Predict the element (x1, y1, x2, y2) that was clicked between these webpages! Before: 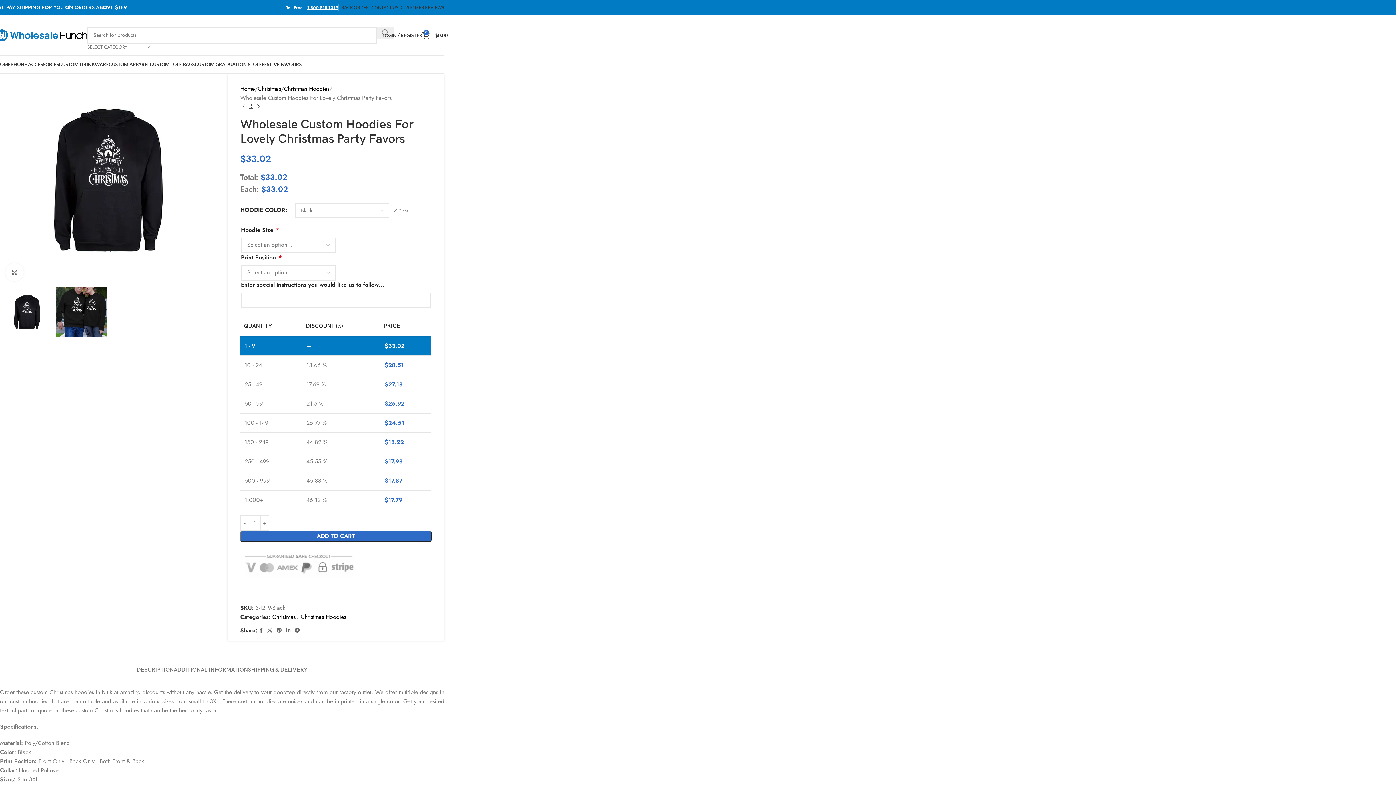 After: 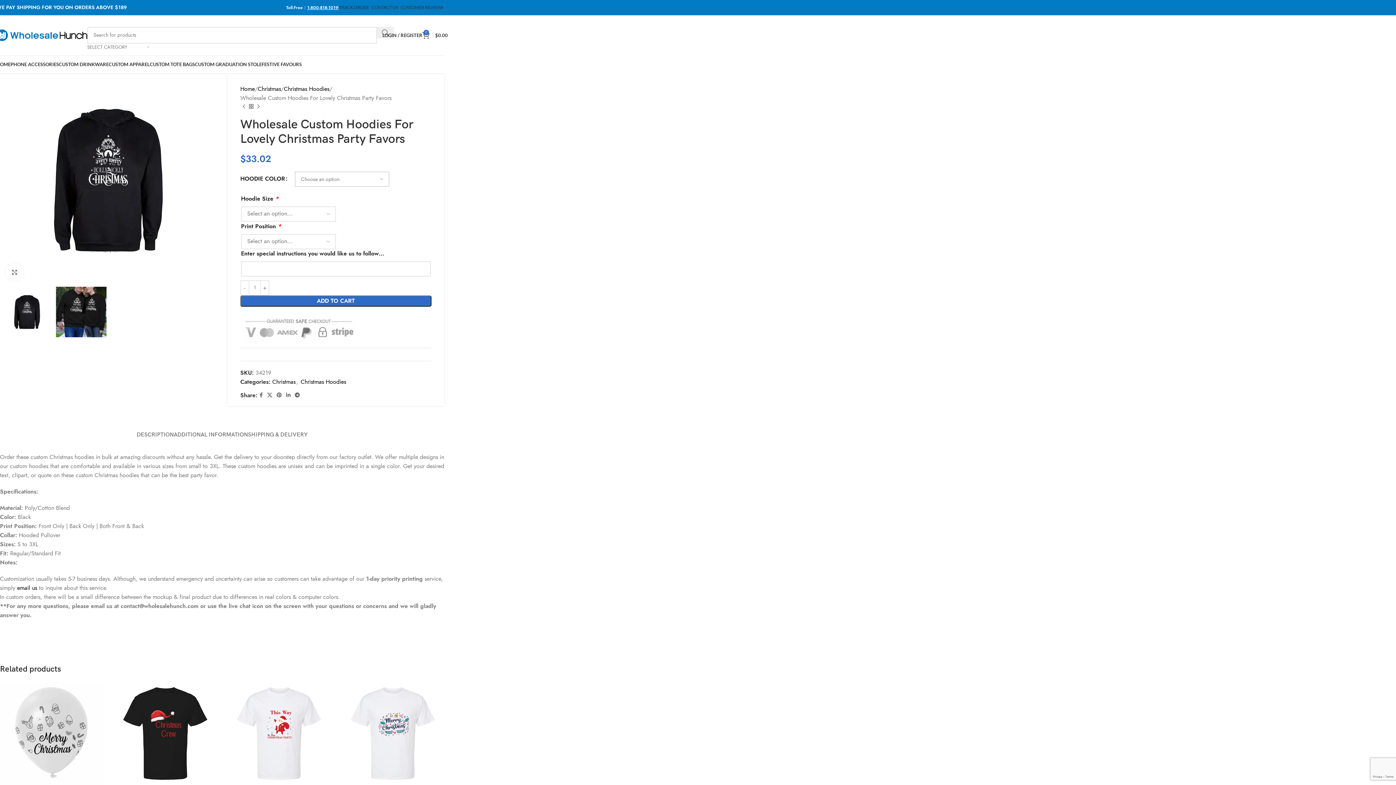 Action: bbox: (393, 208, 408, 213) label: Clear options